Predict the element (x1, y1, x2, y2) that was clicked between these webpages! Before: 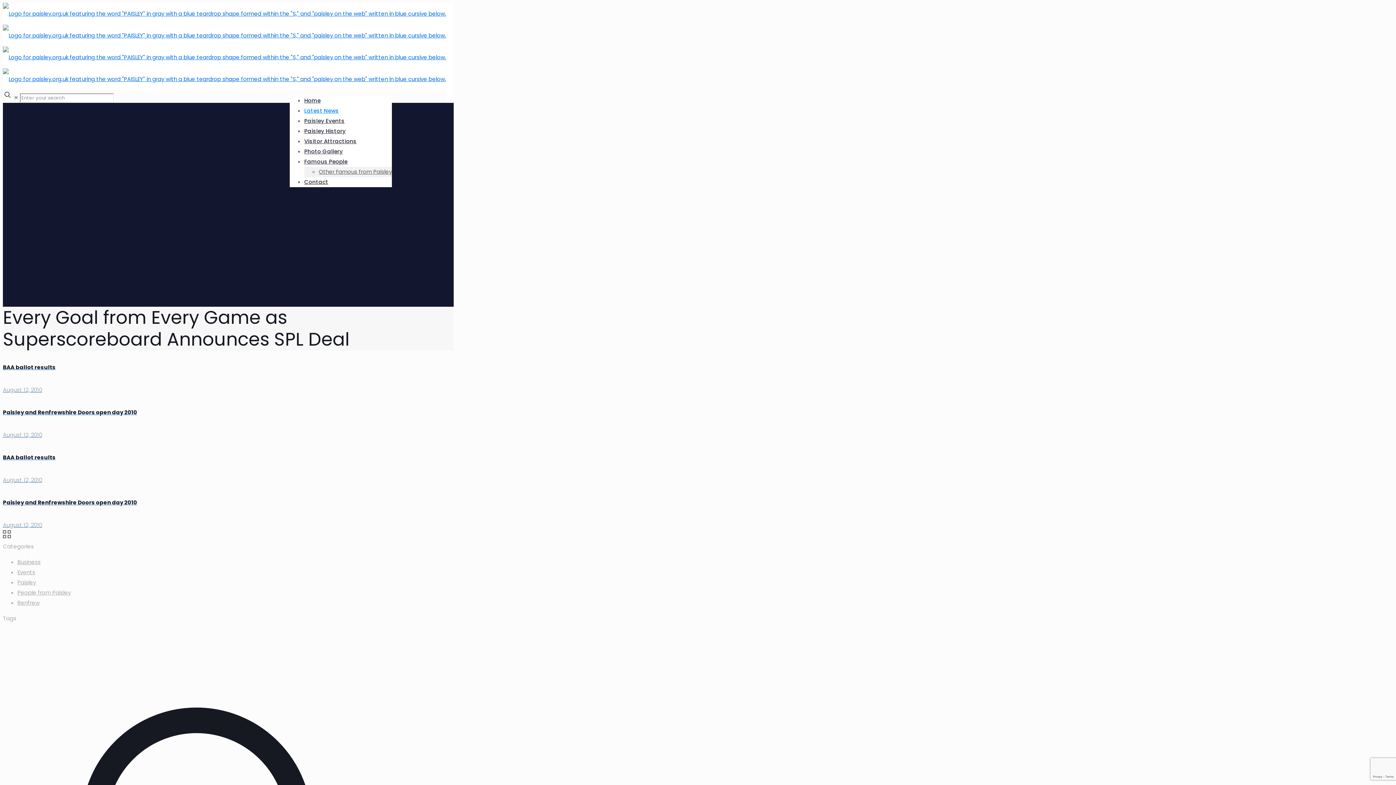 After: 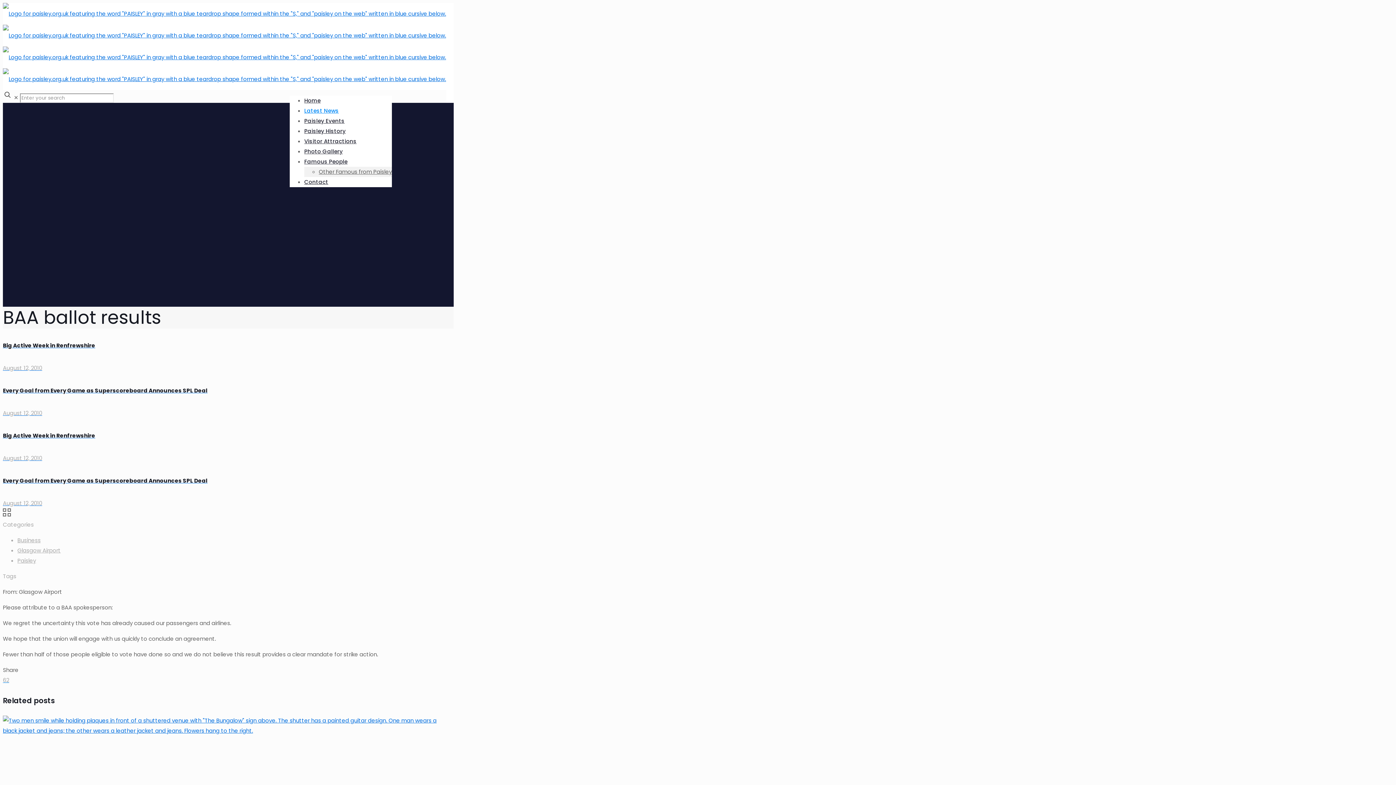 Action: bbox: (2, 363, 453, 395) label: BAA ballot results
August 12, 2010